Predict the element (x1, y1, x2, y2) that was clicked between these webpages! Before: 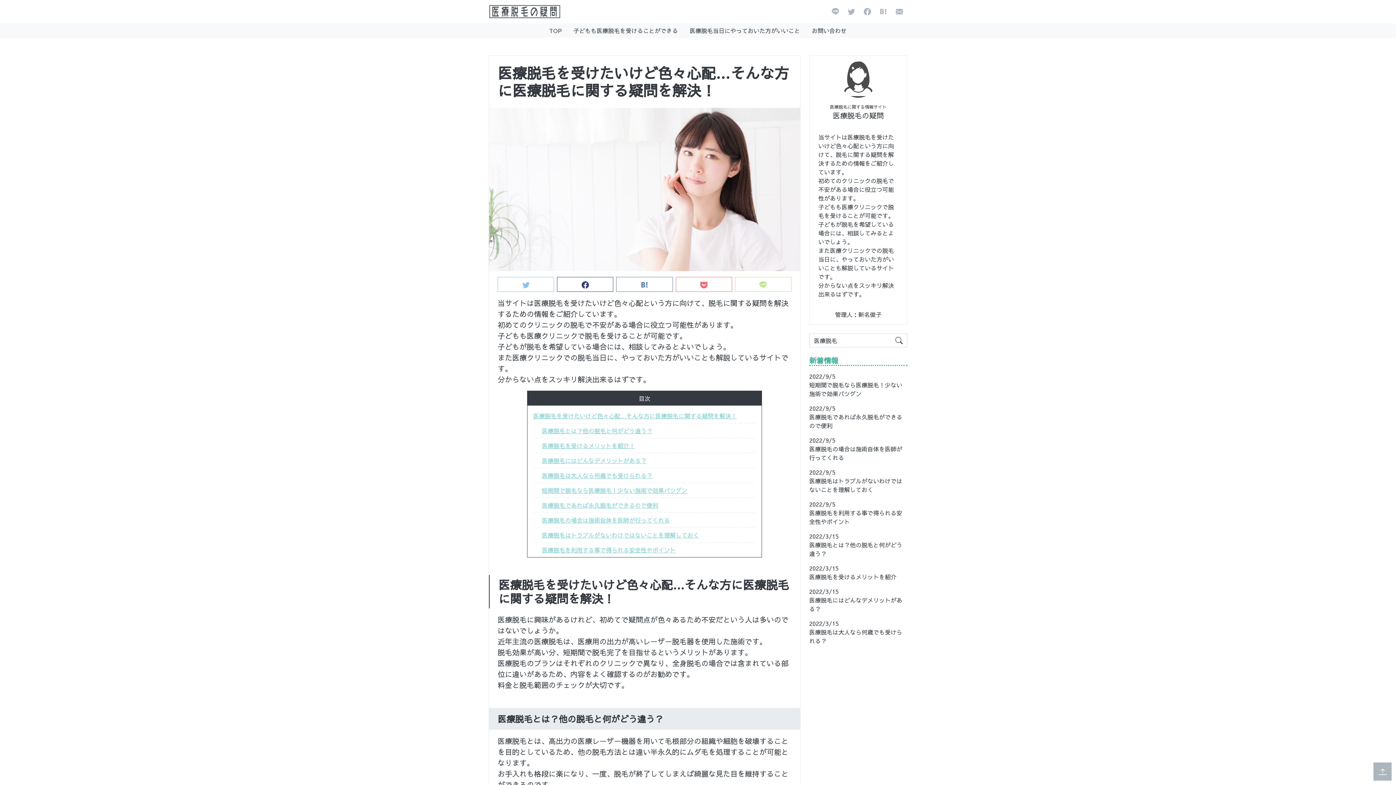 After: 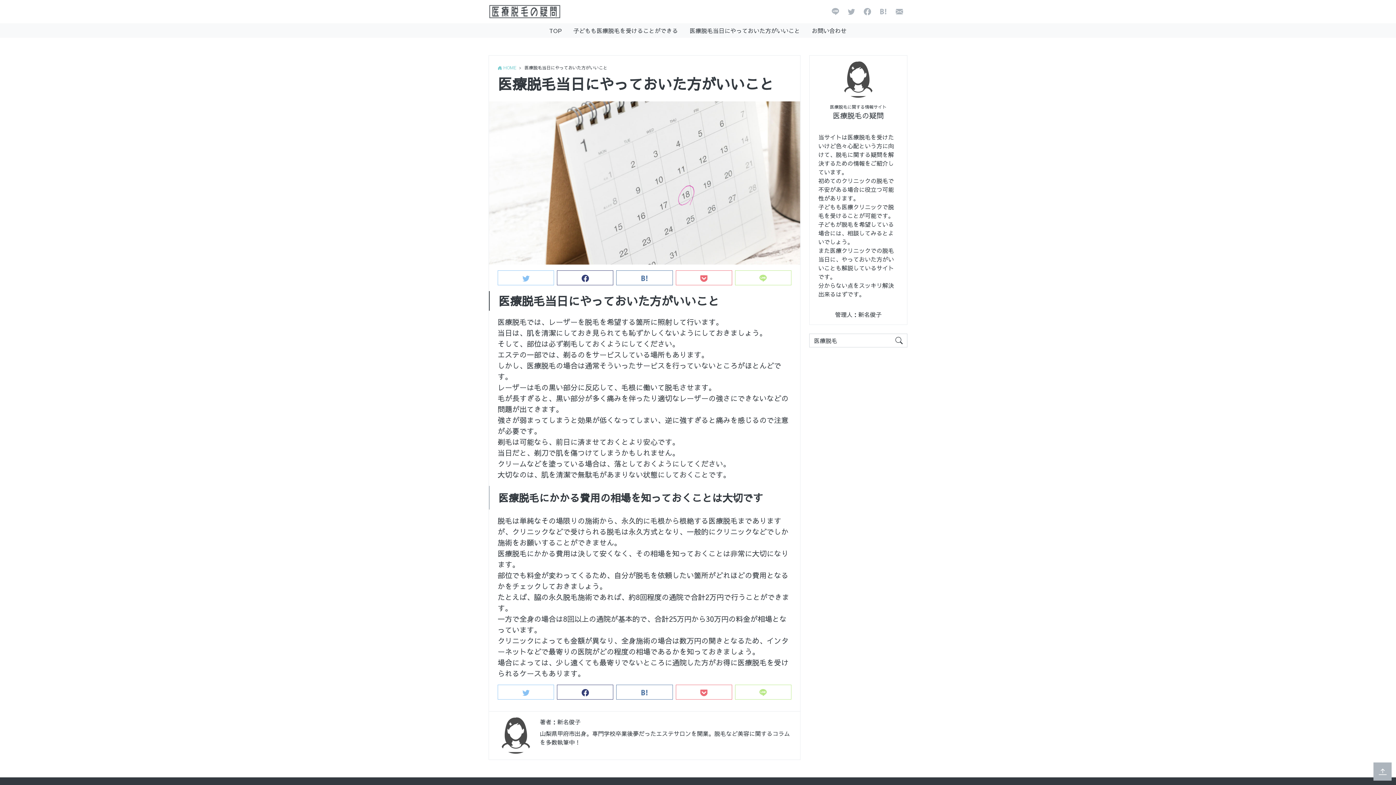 Action: label: 医療脱毛当日にやっておいた方がいいこと bbox: (684, 23, 806, 37)